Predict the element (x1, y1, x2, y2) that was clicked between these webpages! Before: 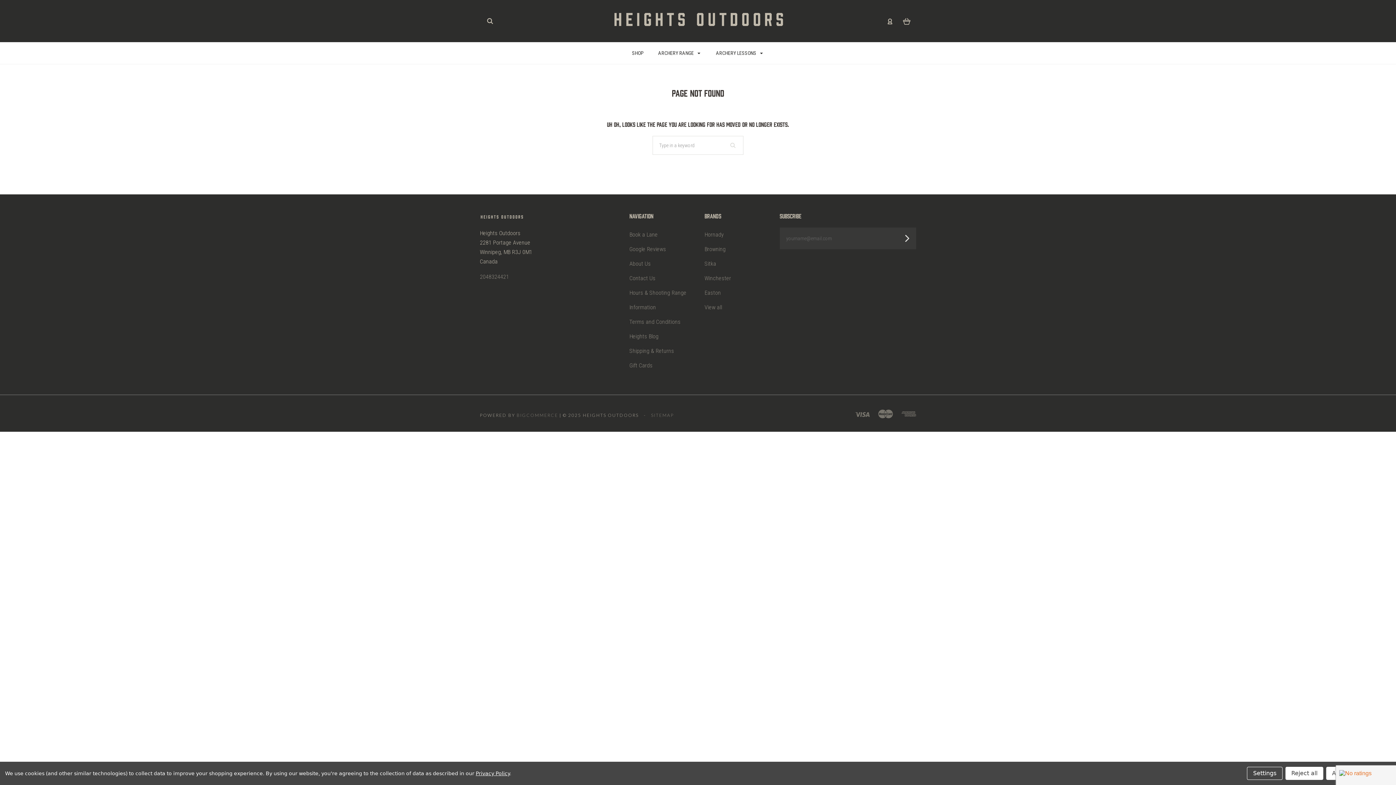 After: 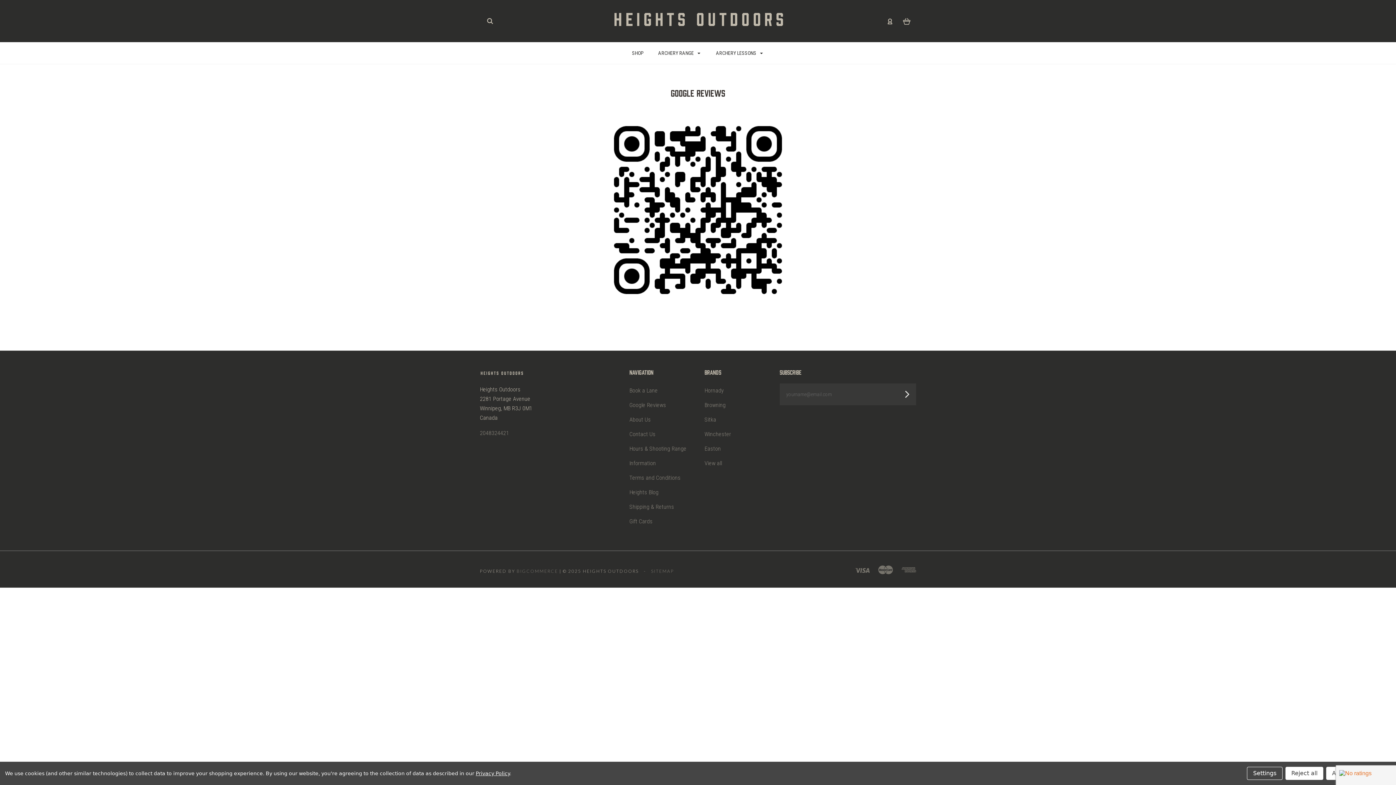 Action: label: Google Reviews bbox: (629, 245, 666, 252)